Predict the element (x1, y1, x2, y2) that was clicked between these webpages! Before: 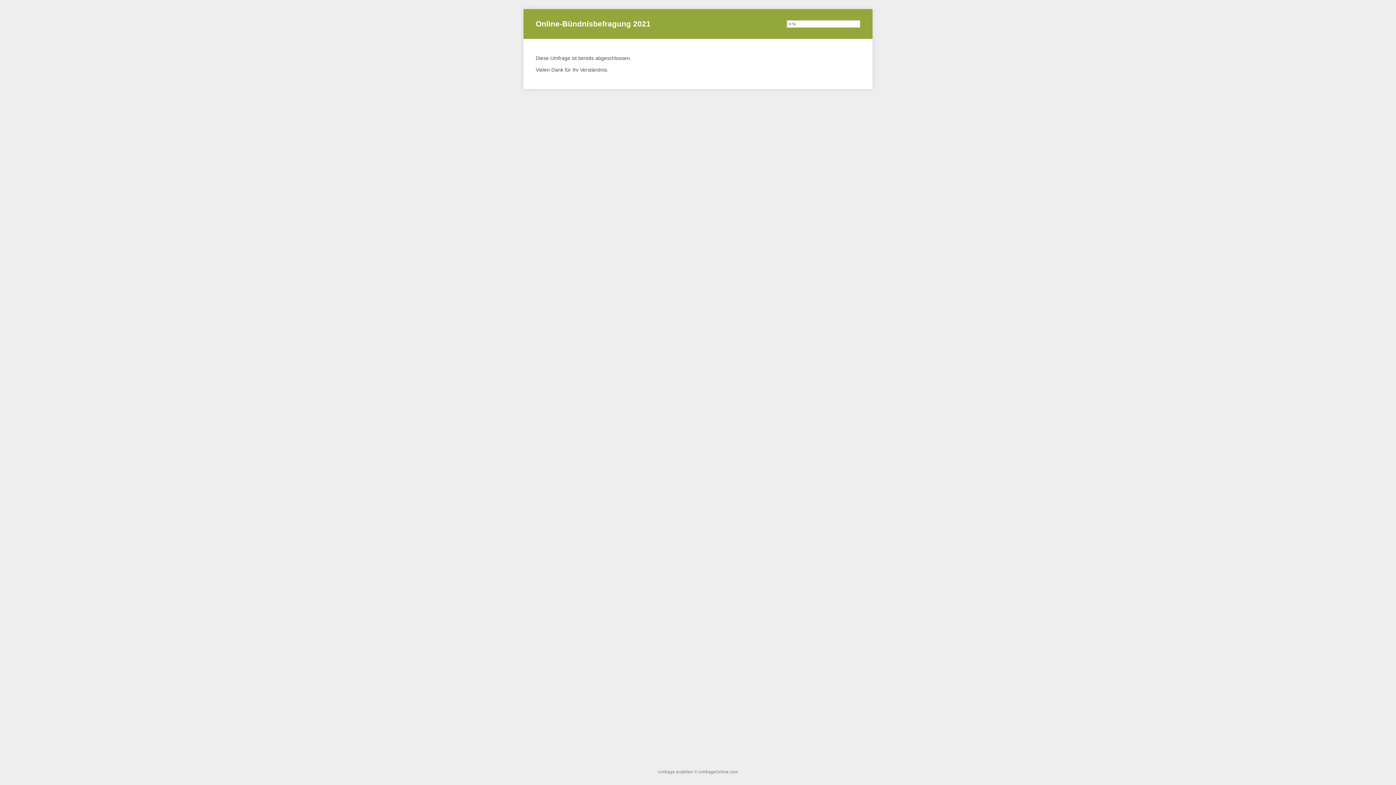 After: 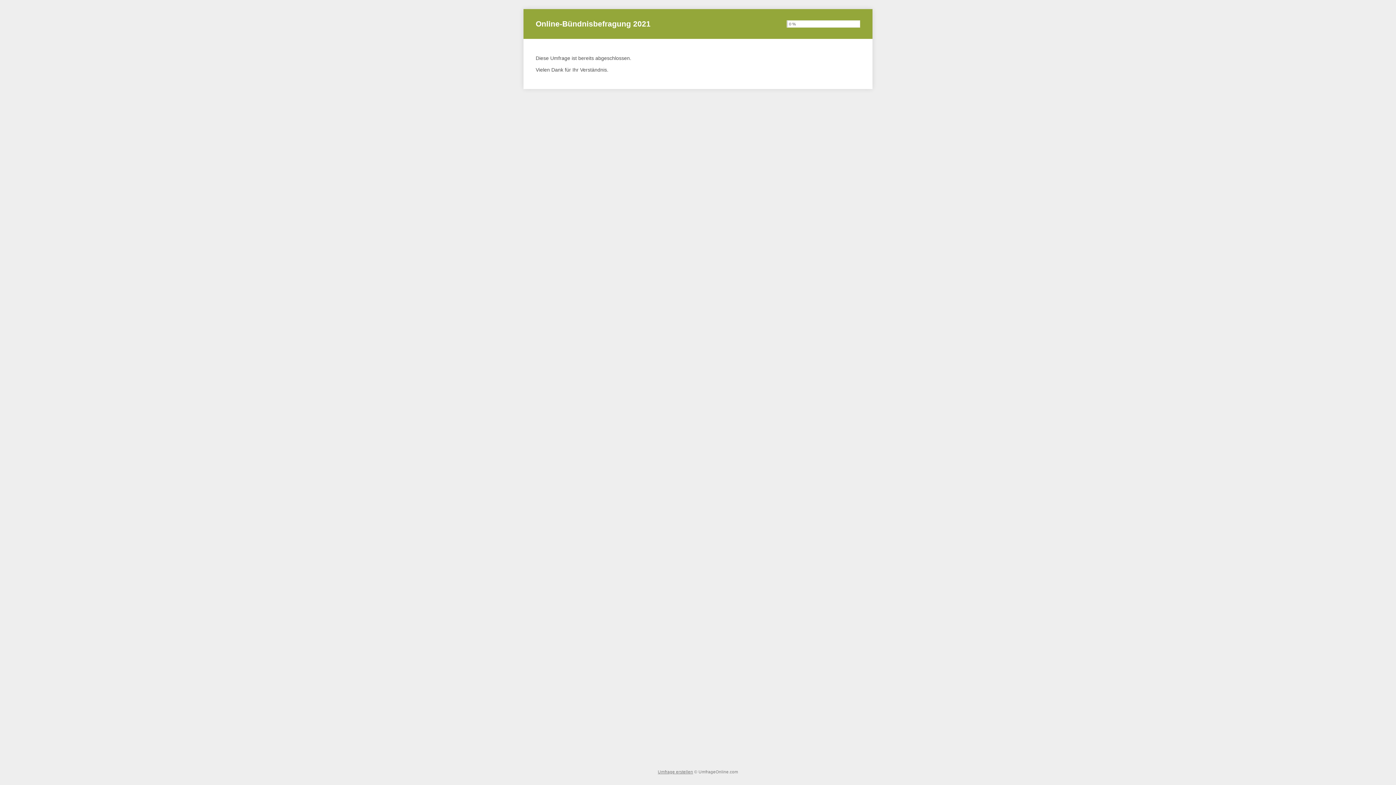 Action: bbox: (658, 770, 693, 774) label: Umfrage erstellen